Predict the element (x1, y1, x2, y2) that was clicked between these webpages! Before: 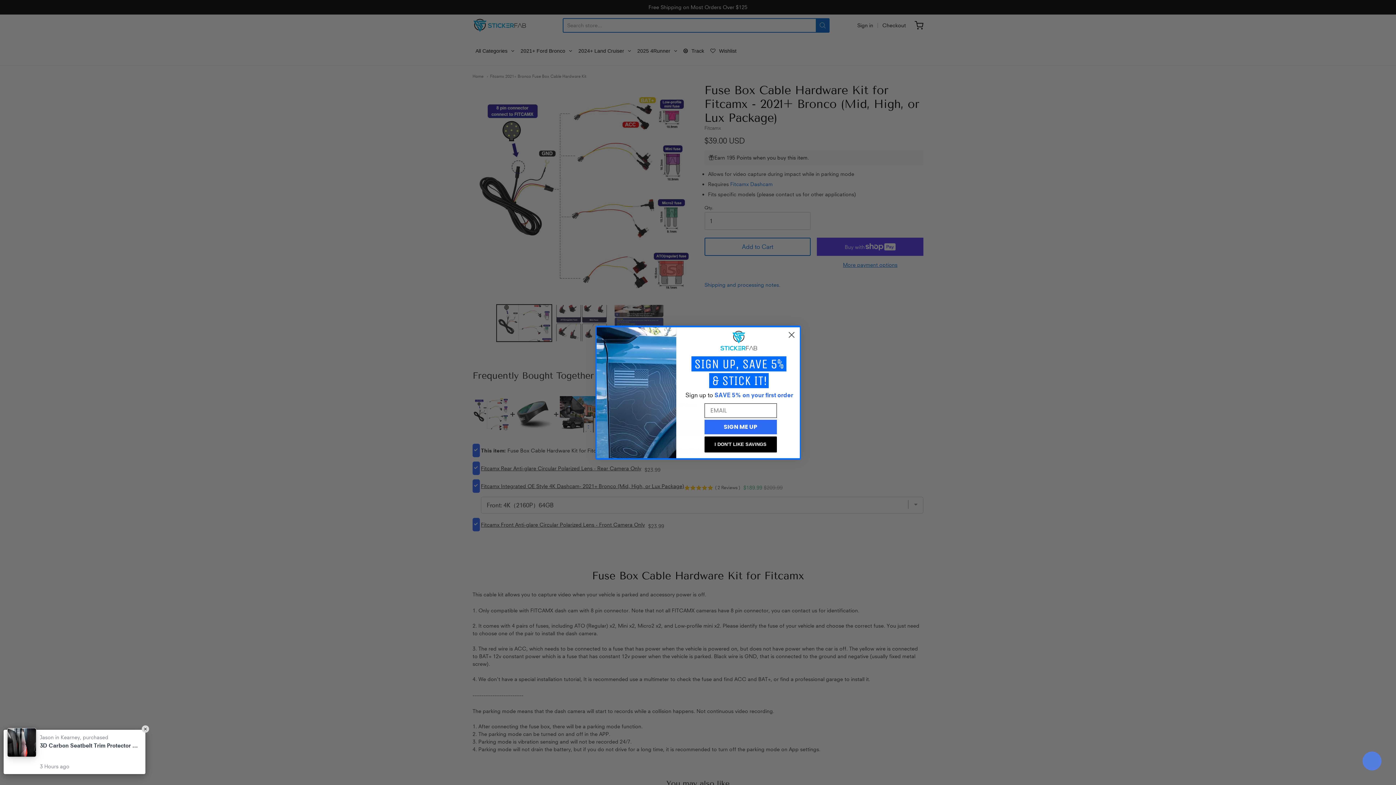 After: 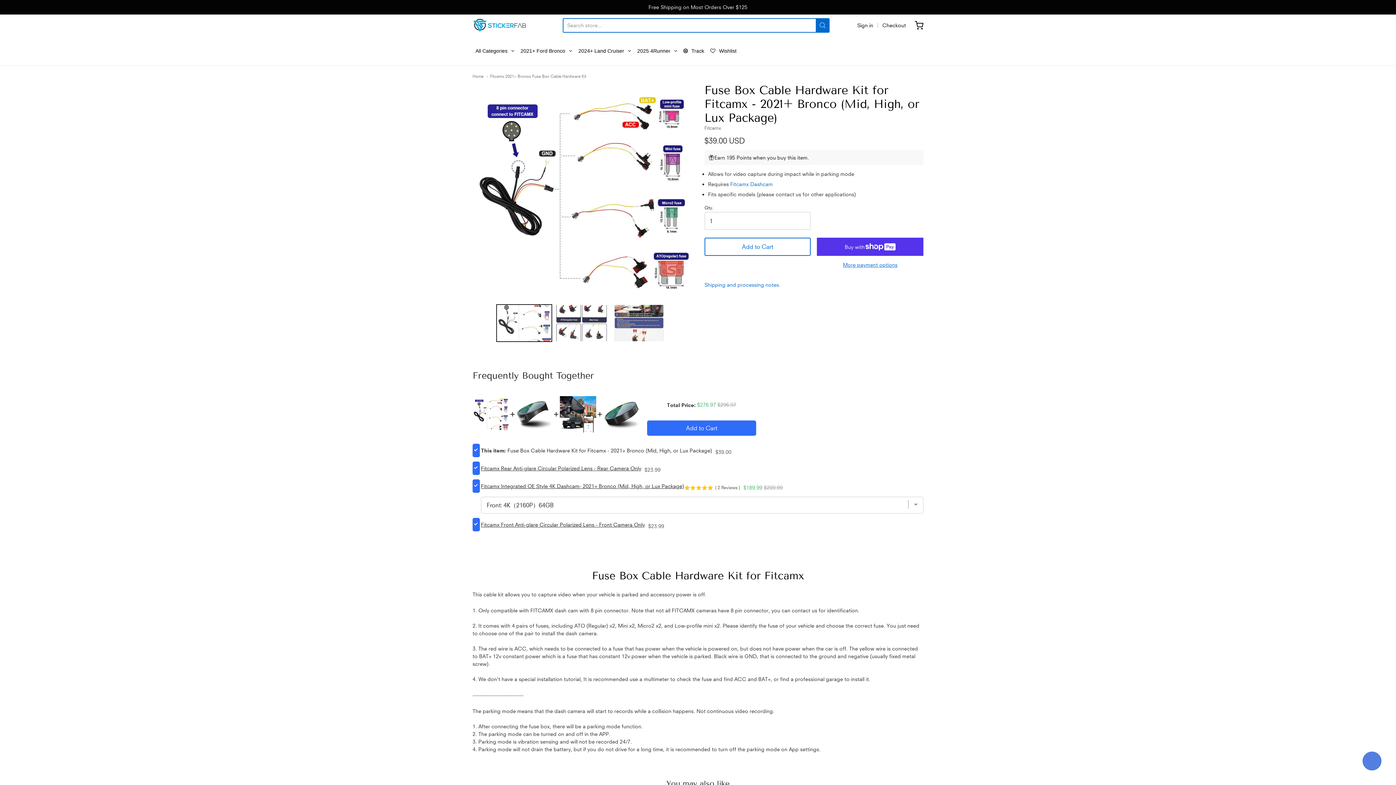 Action: label: Close dialog bbox: (785, 328, 798, 341)